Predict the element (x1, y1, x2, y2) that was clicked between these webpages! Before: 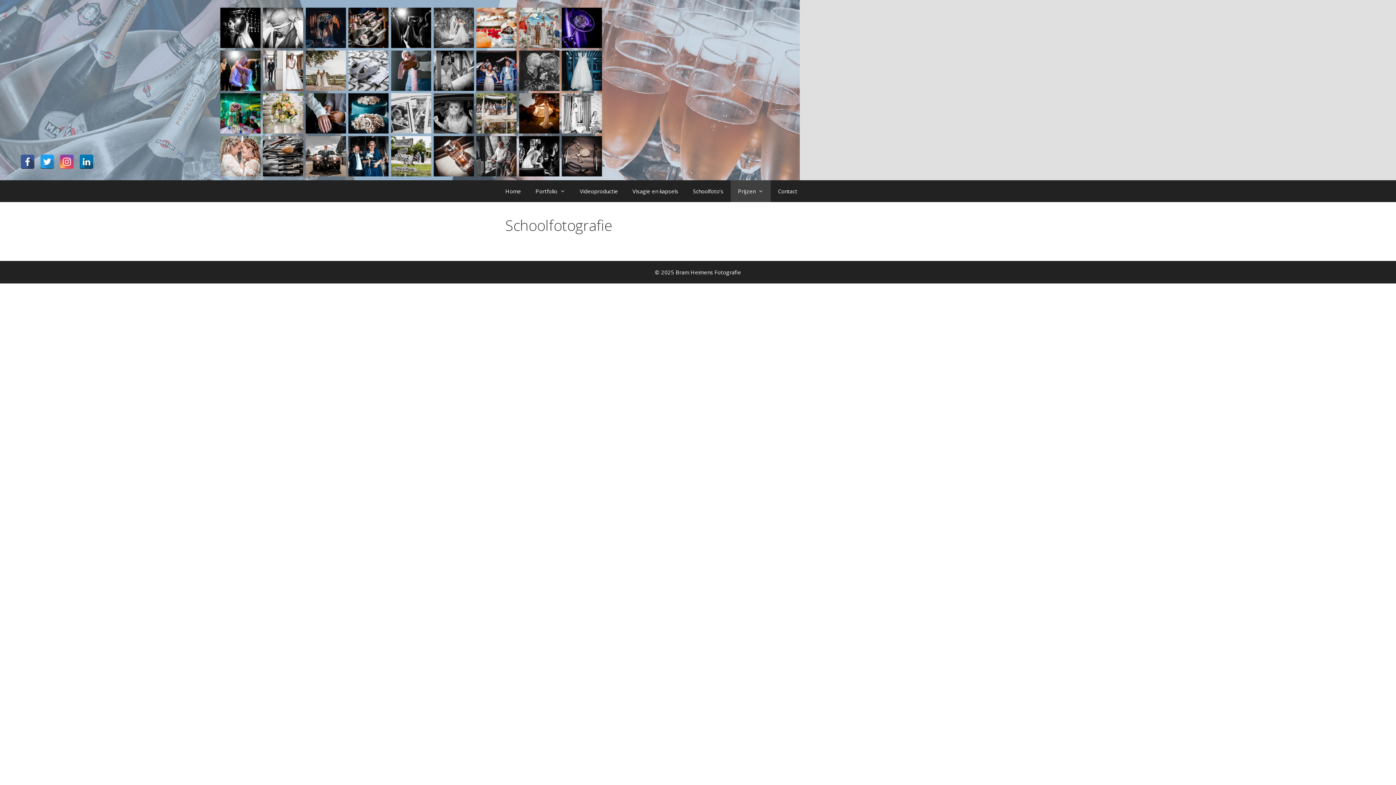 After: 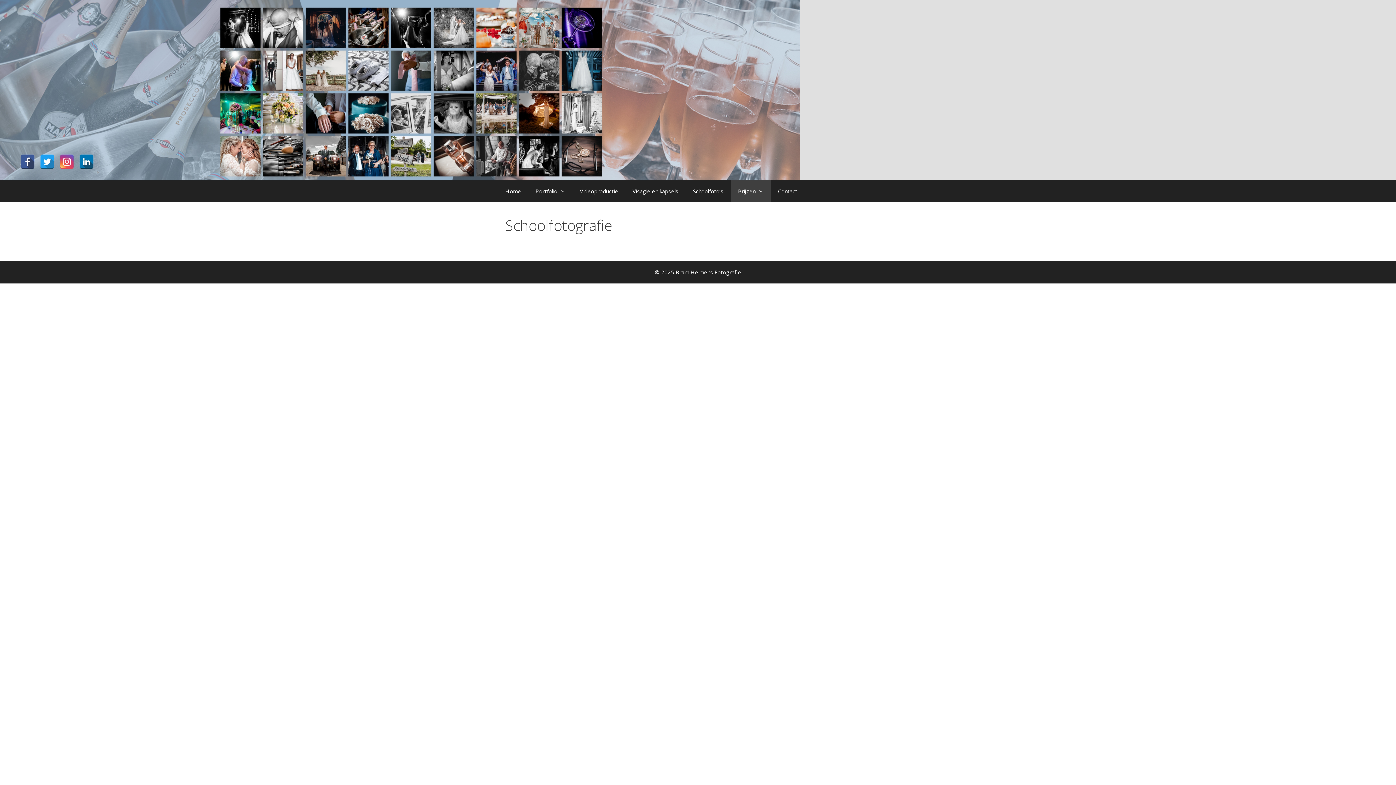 Action: bbox: (77, 153, 95, 161)